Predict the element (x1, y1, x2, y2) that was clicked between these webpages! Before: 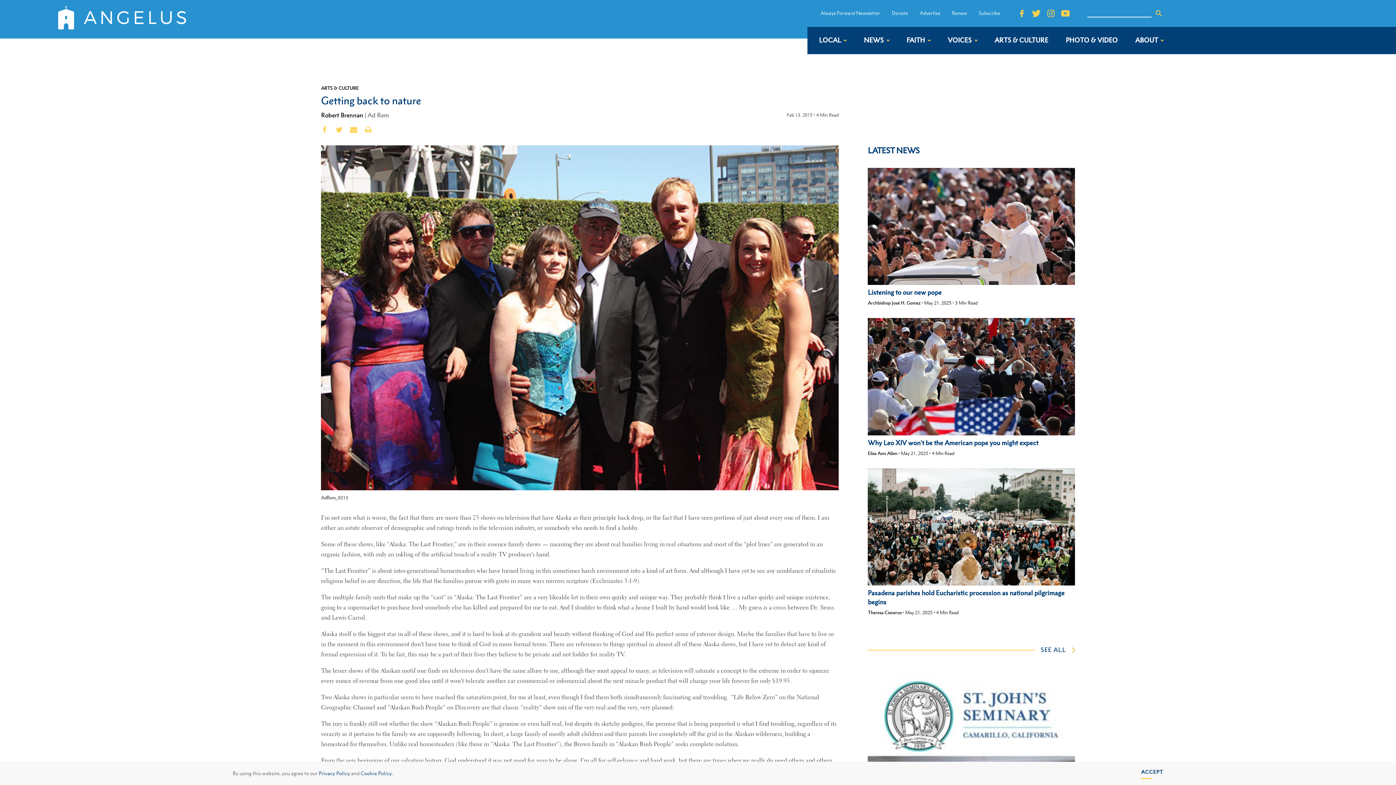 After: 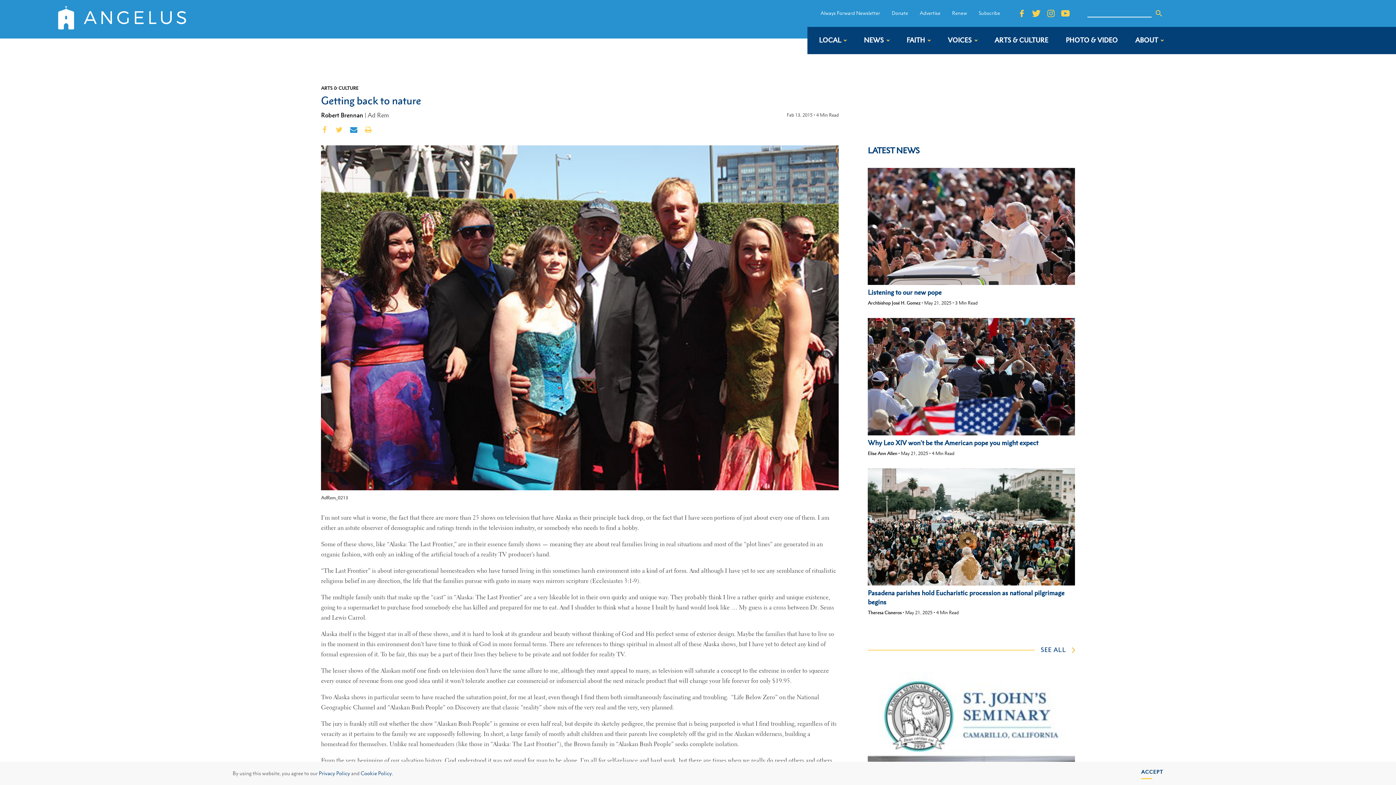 Action: bbox: (350, 126, 357, 136)